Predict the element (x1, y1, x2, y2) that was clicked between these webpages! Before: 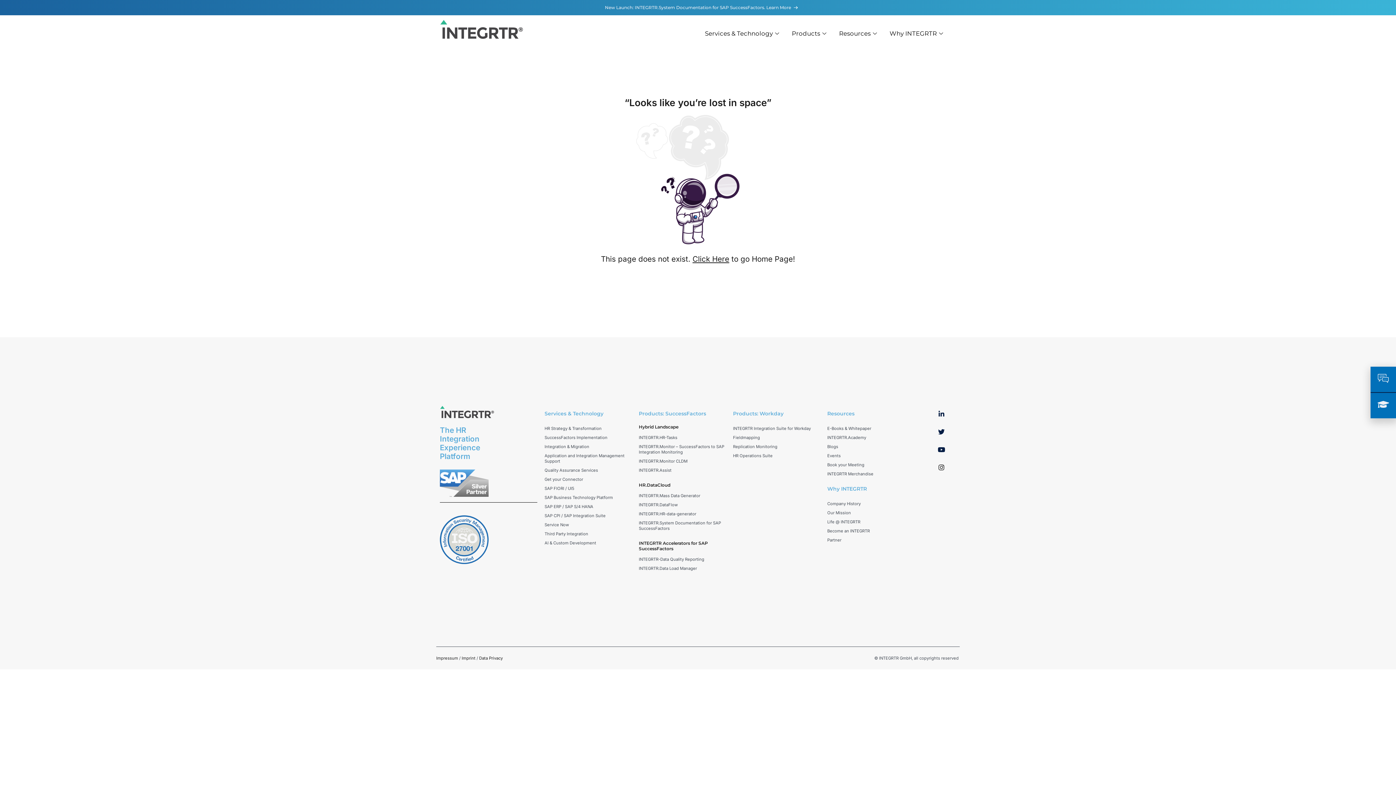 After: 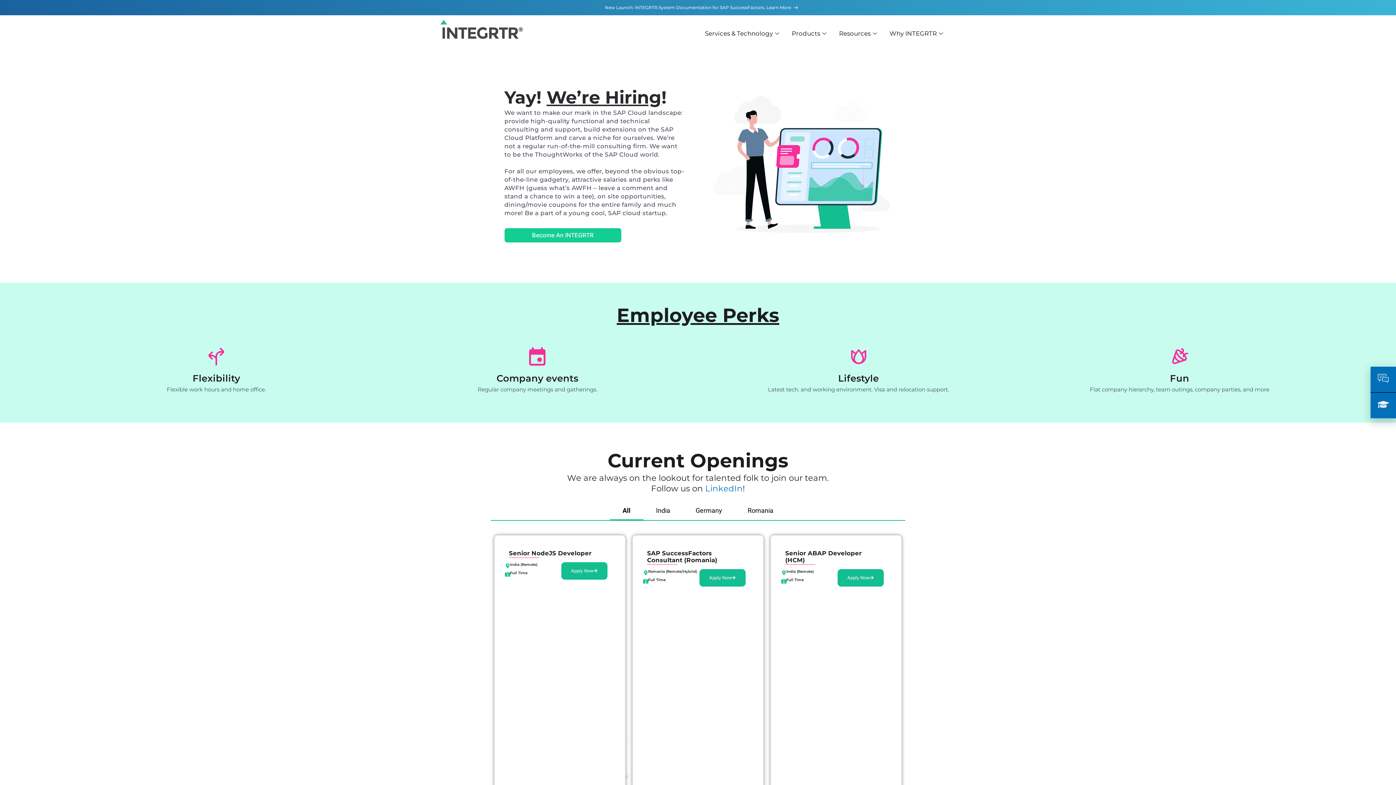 Action: bbox: (827, 526, 914, 535) label: Become an INTEGRTR